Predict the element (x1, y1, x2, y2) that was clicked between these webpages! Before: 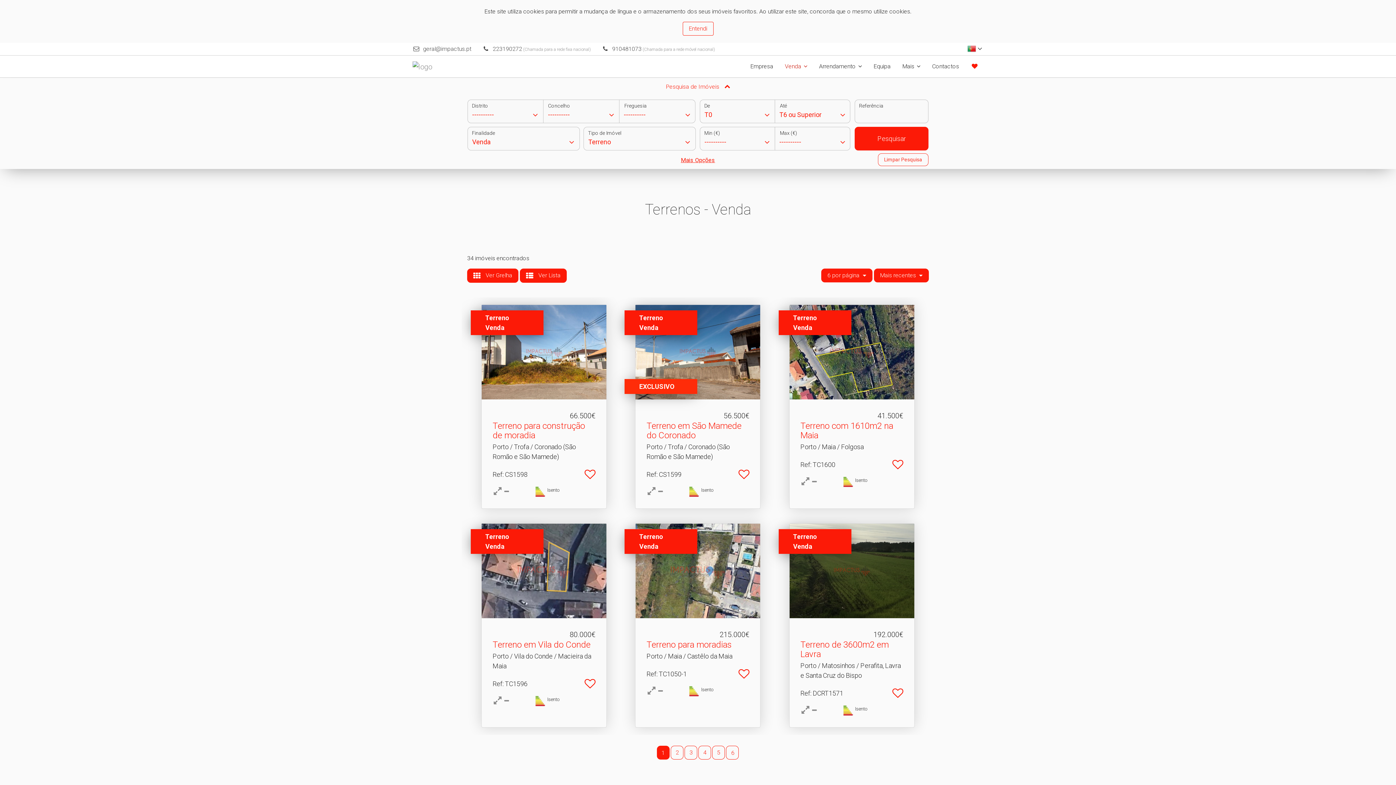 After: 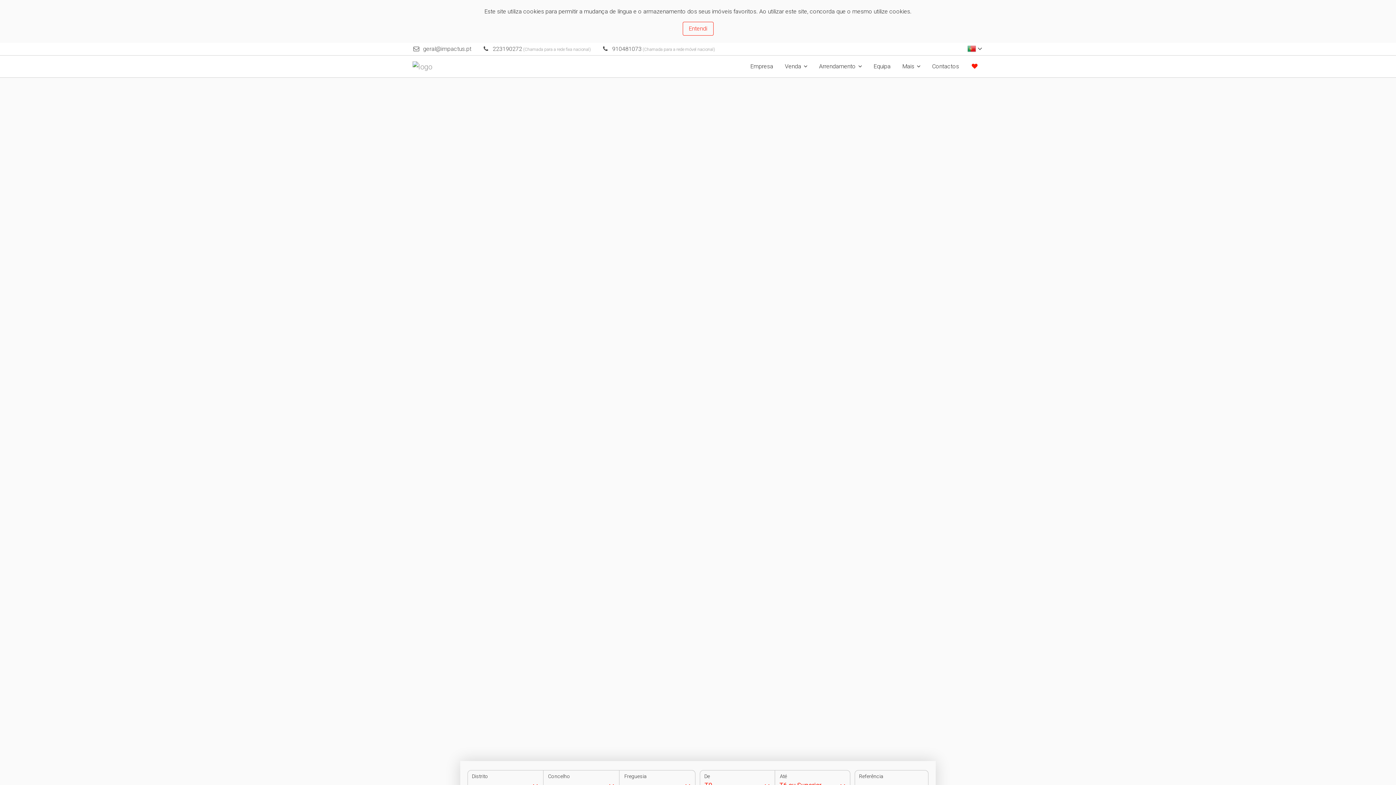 Action: bbox: (412, 59, 431, 73)